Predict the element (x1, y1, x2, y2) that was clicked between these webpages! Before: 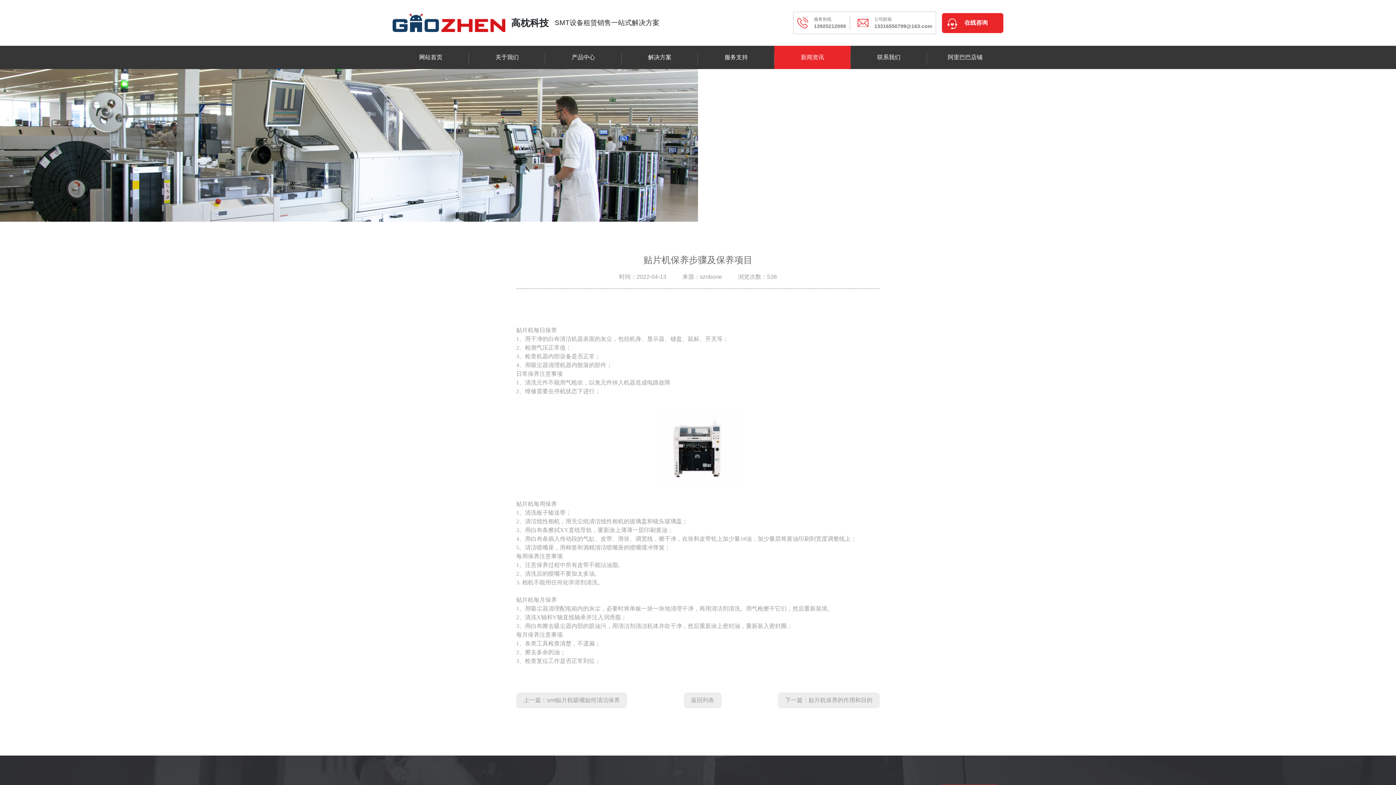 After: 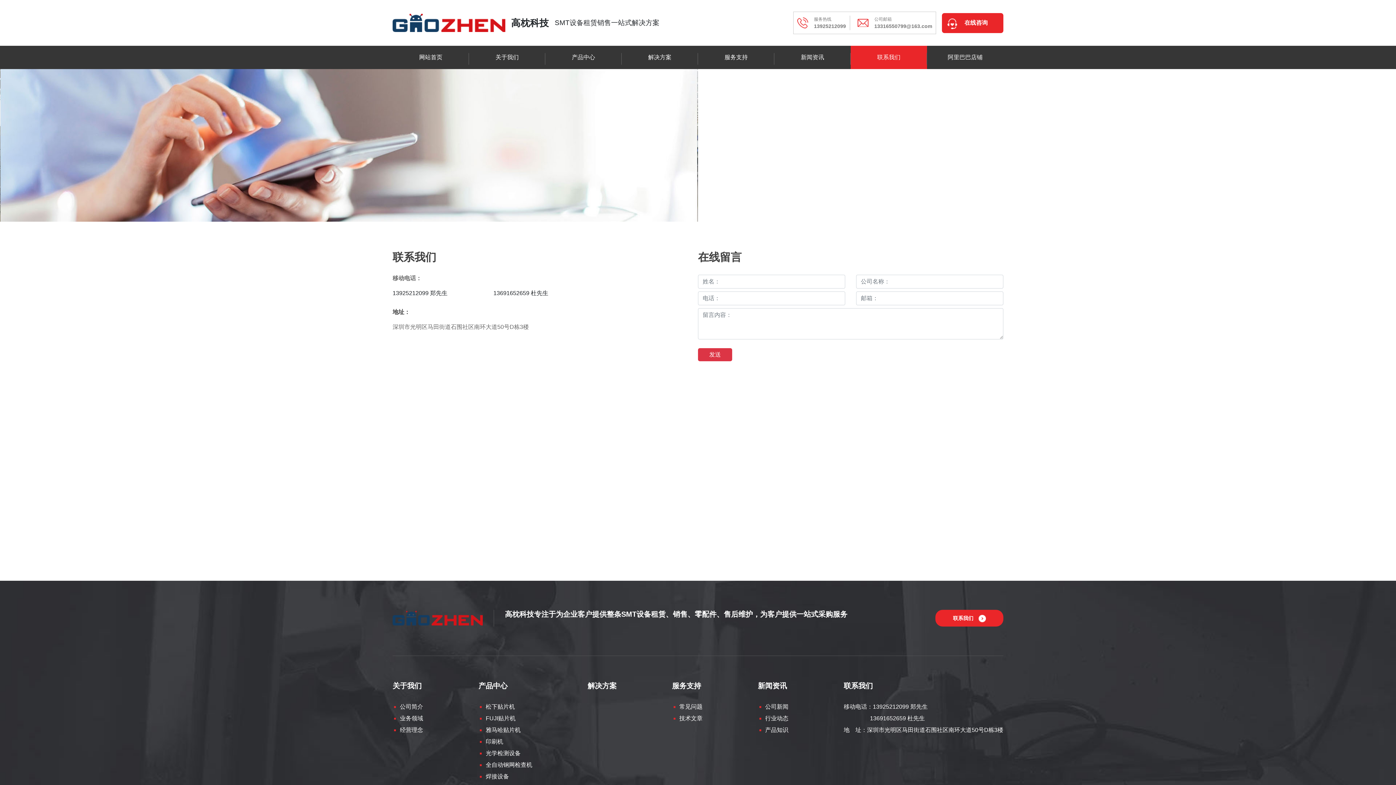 Action: bbox: (856, 45, 921, 69) label: 联系我们